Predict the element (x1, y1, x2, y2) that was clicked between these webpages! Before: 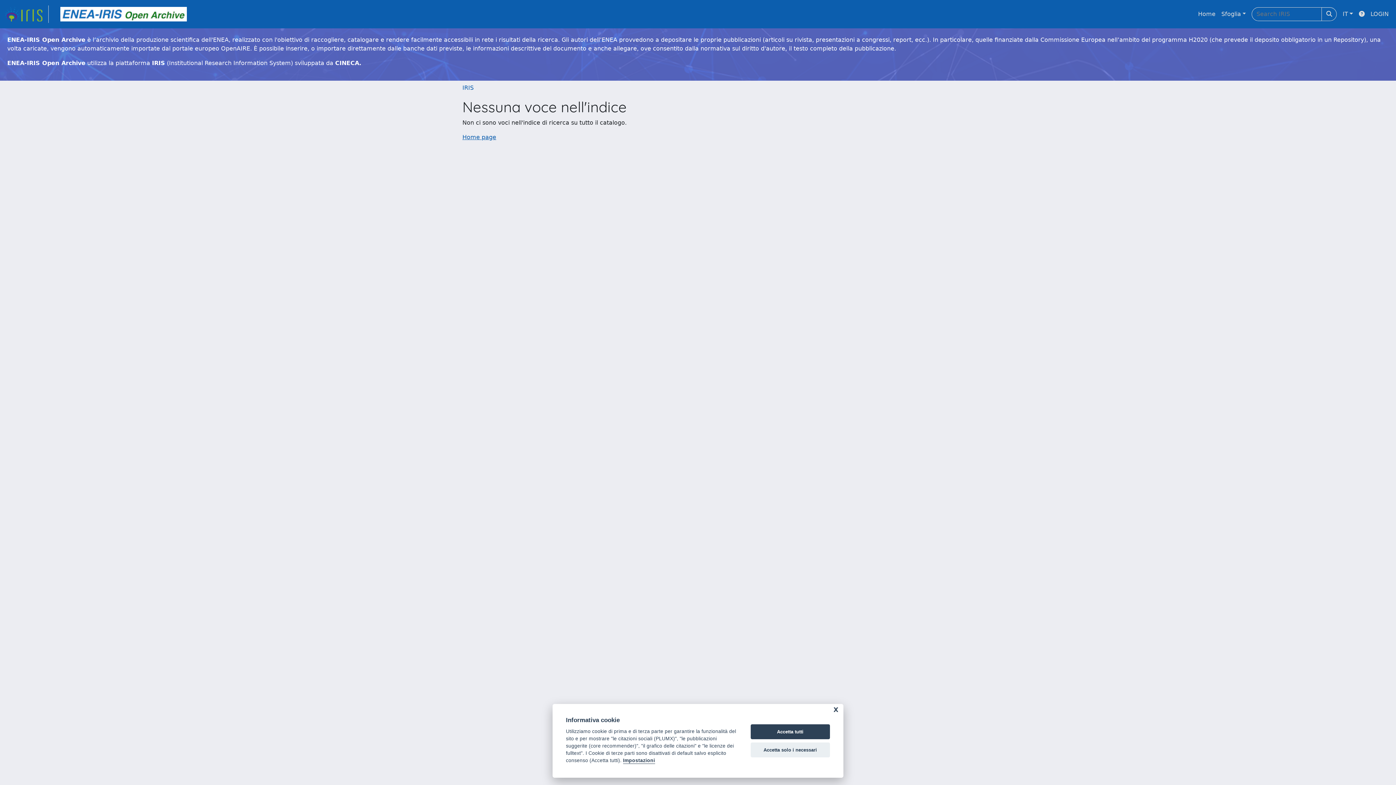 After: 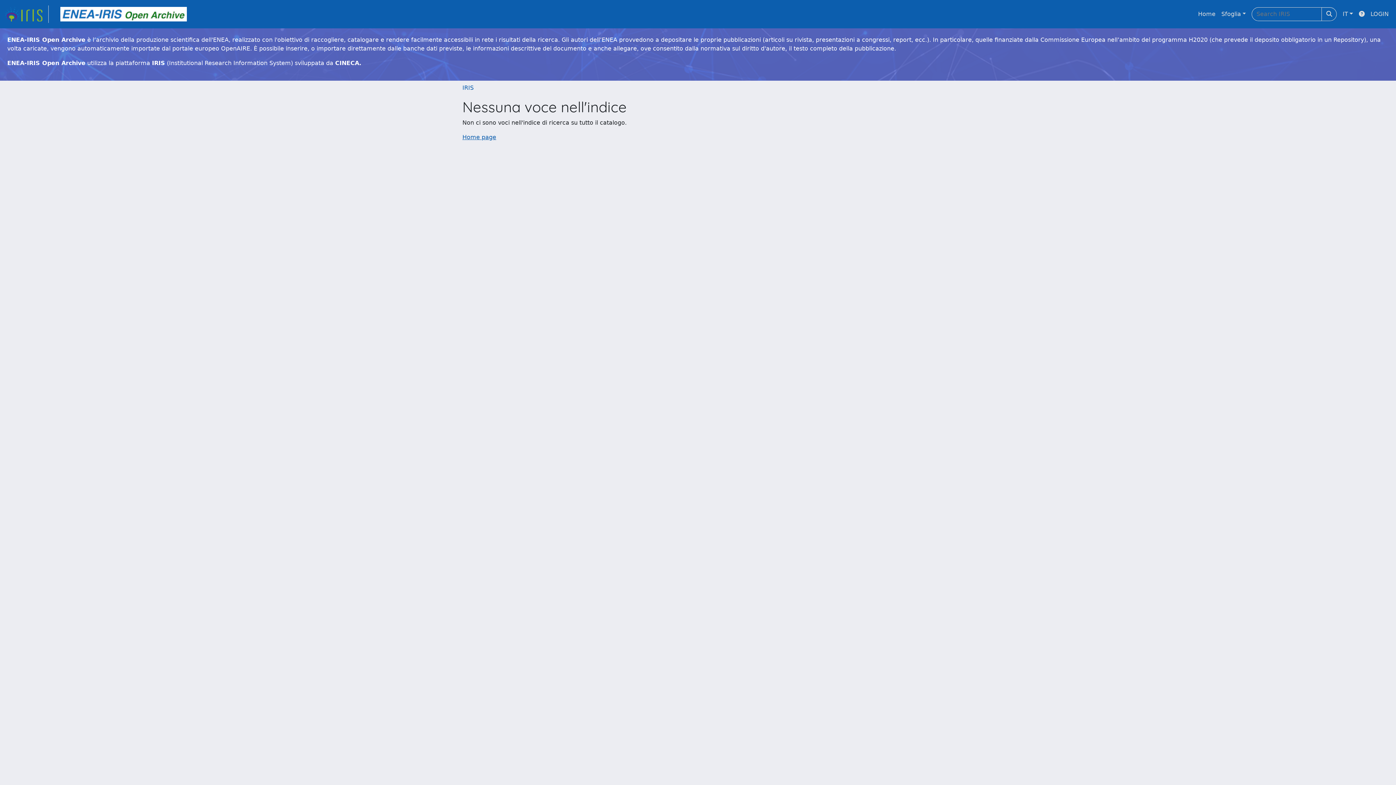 Action: label: Accetta solo i necessari bbox: (750, 742, 830, 757)